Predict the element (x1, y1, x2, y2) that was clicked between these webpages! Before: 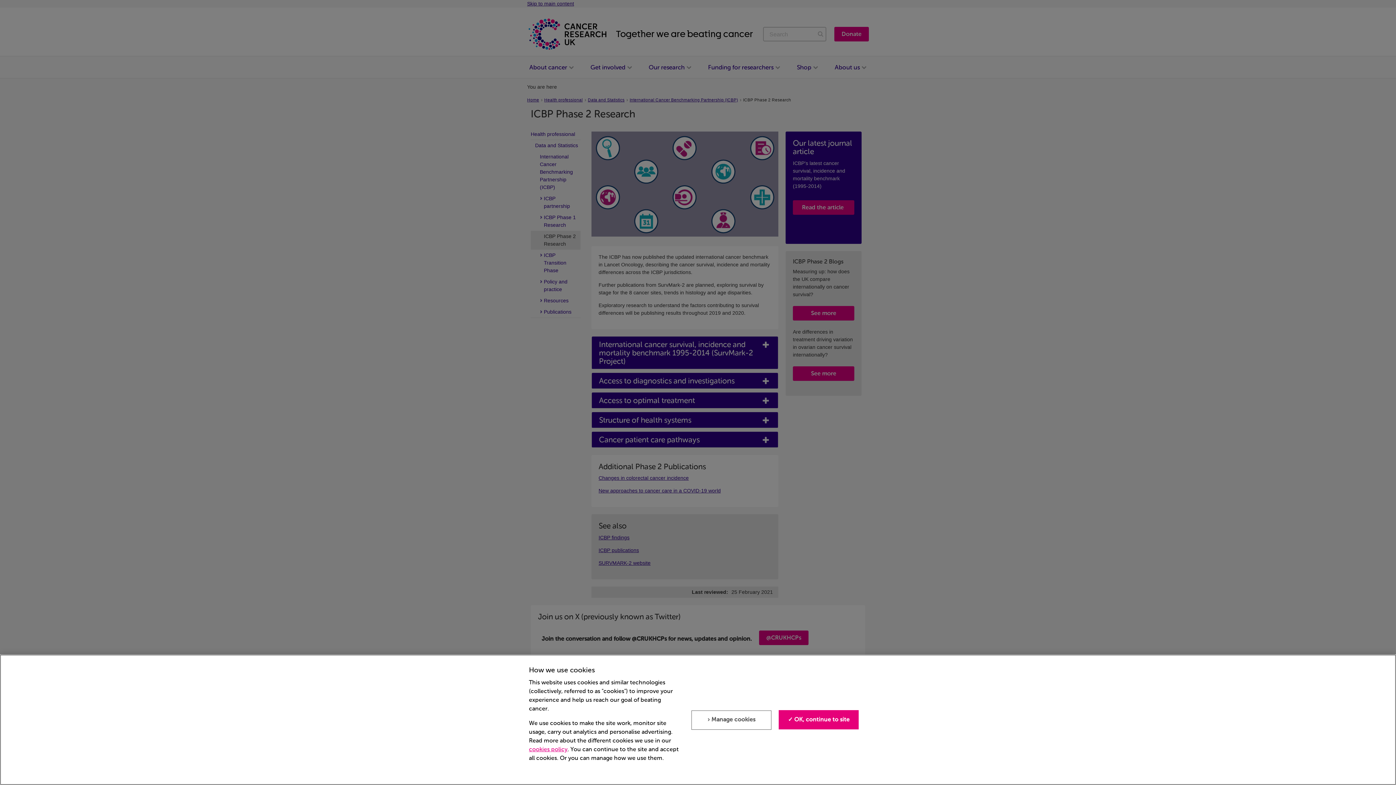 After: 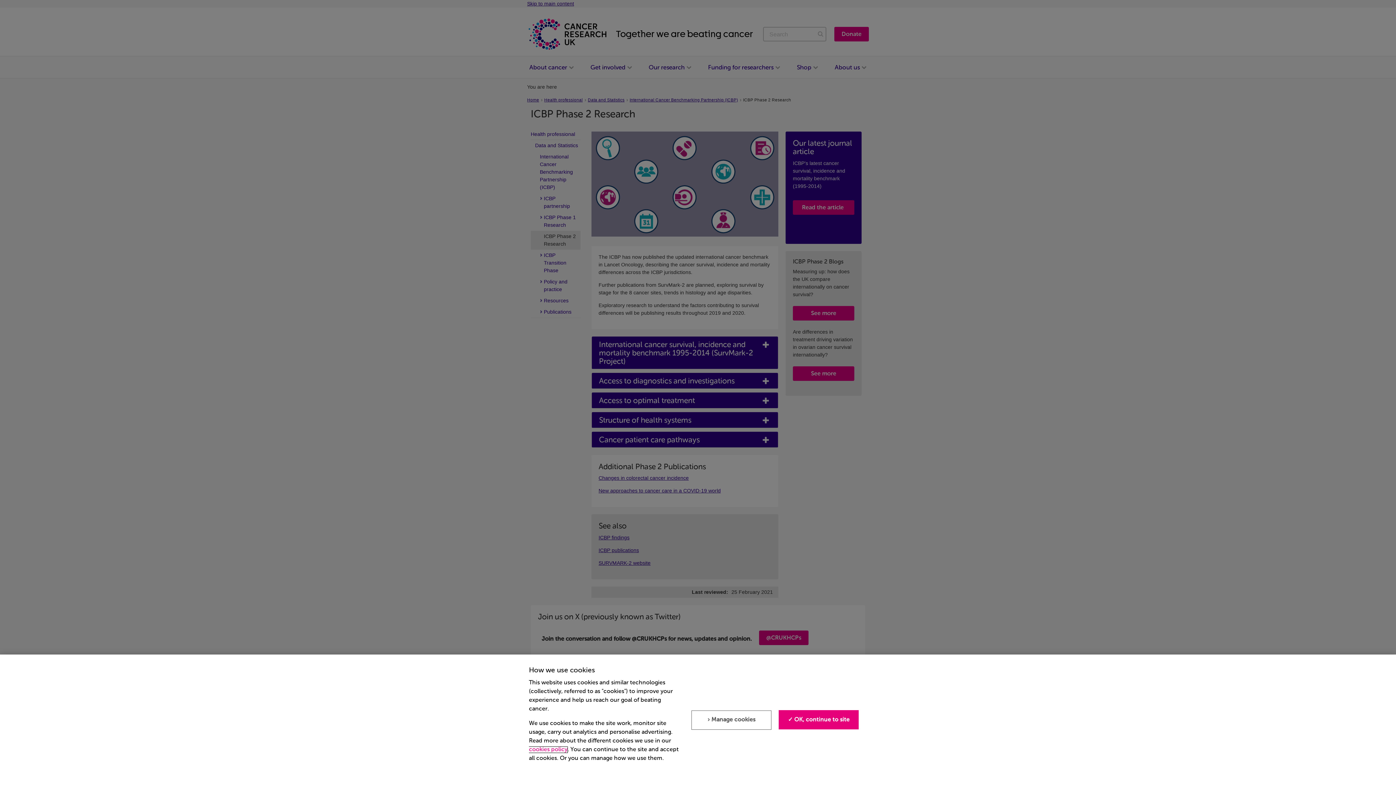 Action: label: cookies policy bbox: (529, 747, 567, 753)